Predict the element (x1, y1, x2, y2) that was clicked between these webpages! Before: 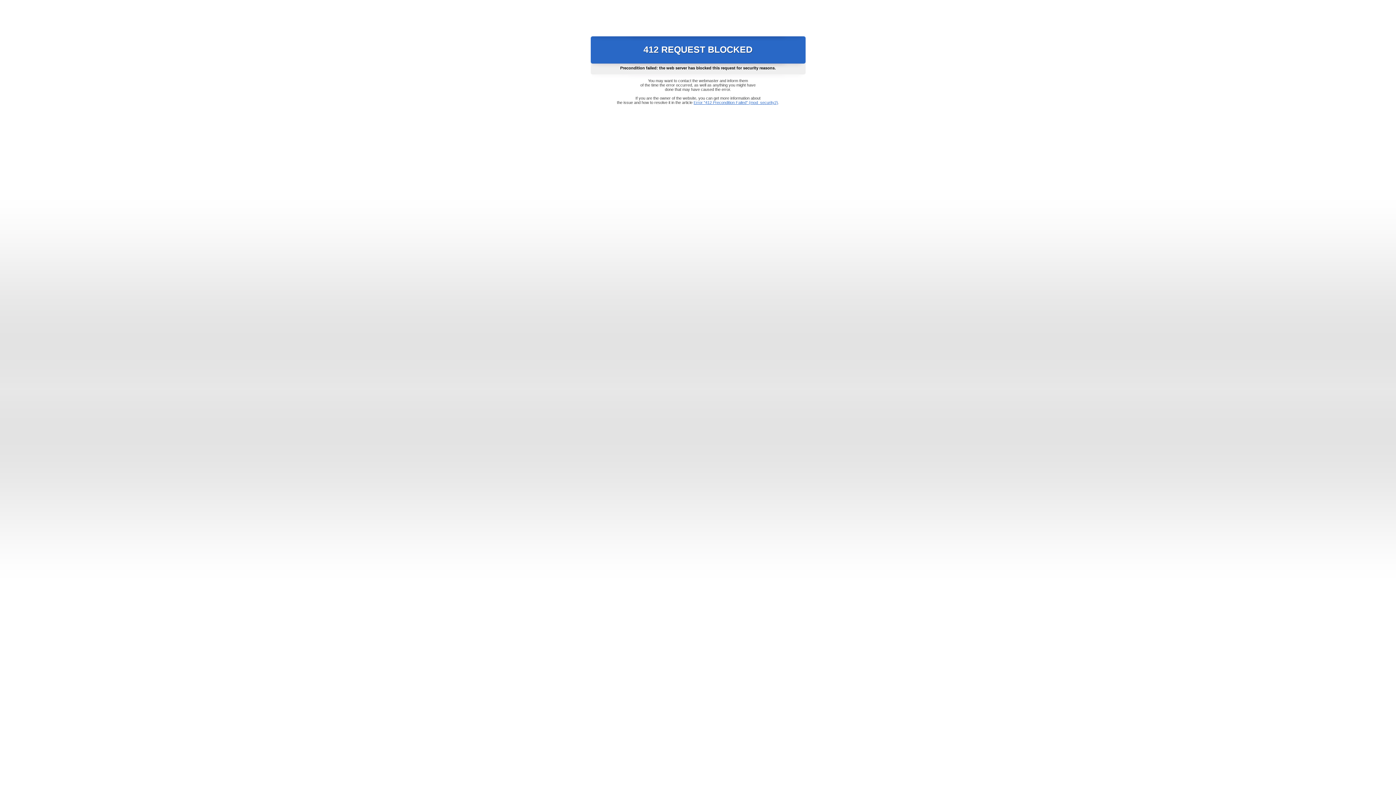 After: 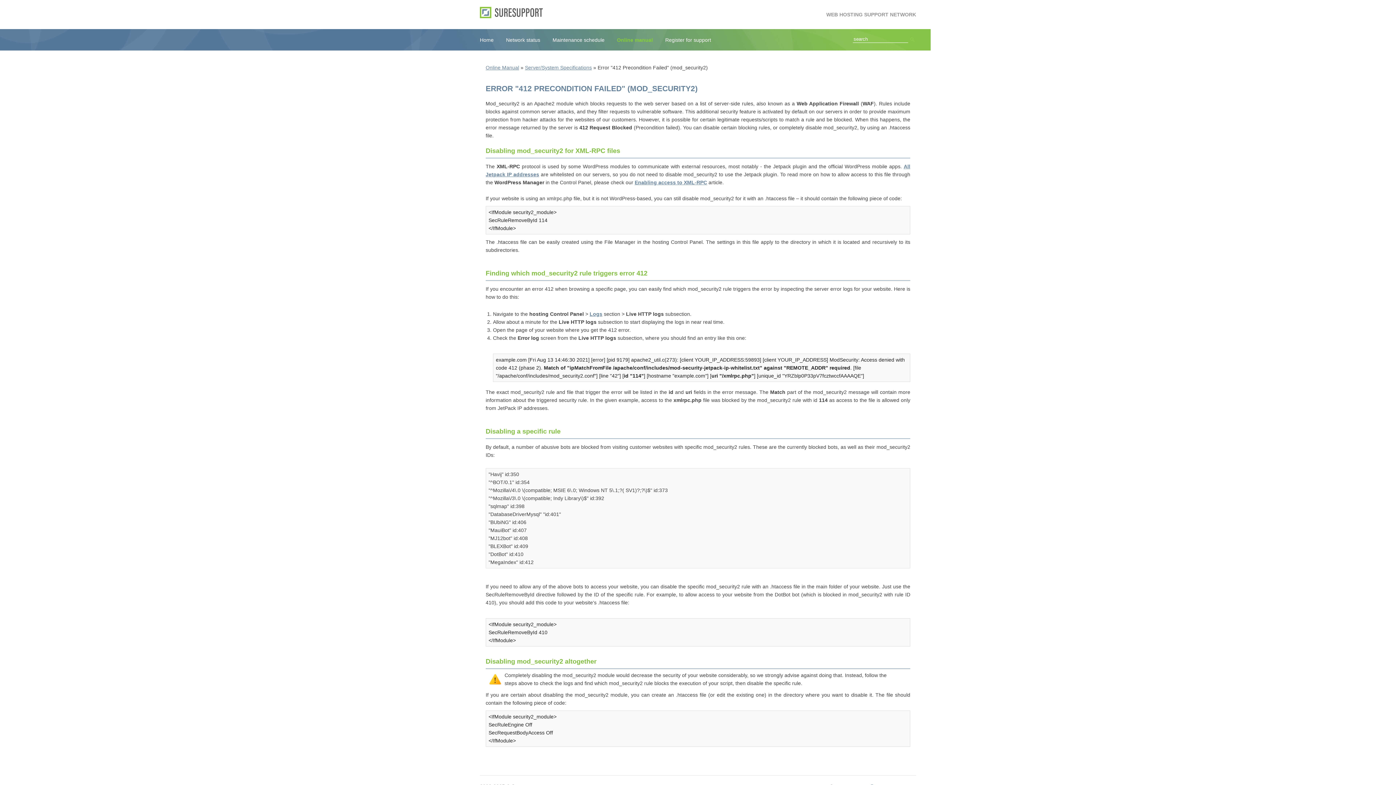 Action: bbox: (693, 100, 778, 104) label: Error "412 Precondition Failed" (mod_security2)